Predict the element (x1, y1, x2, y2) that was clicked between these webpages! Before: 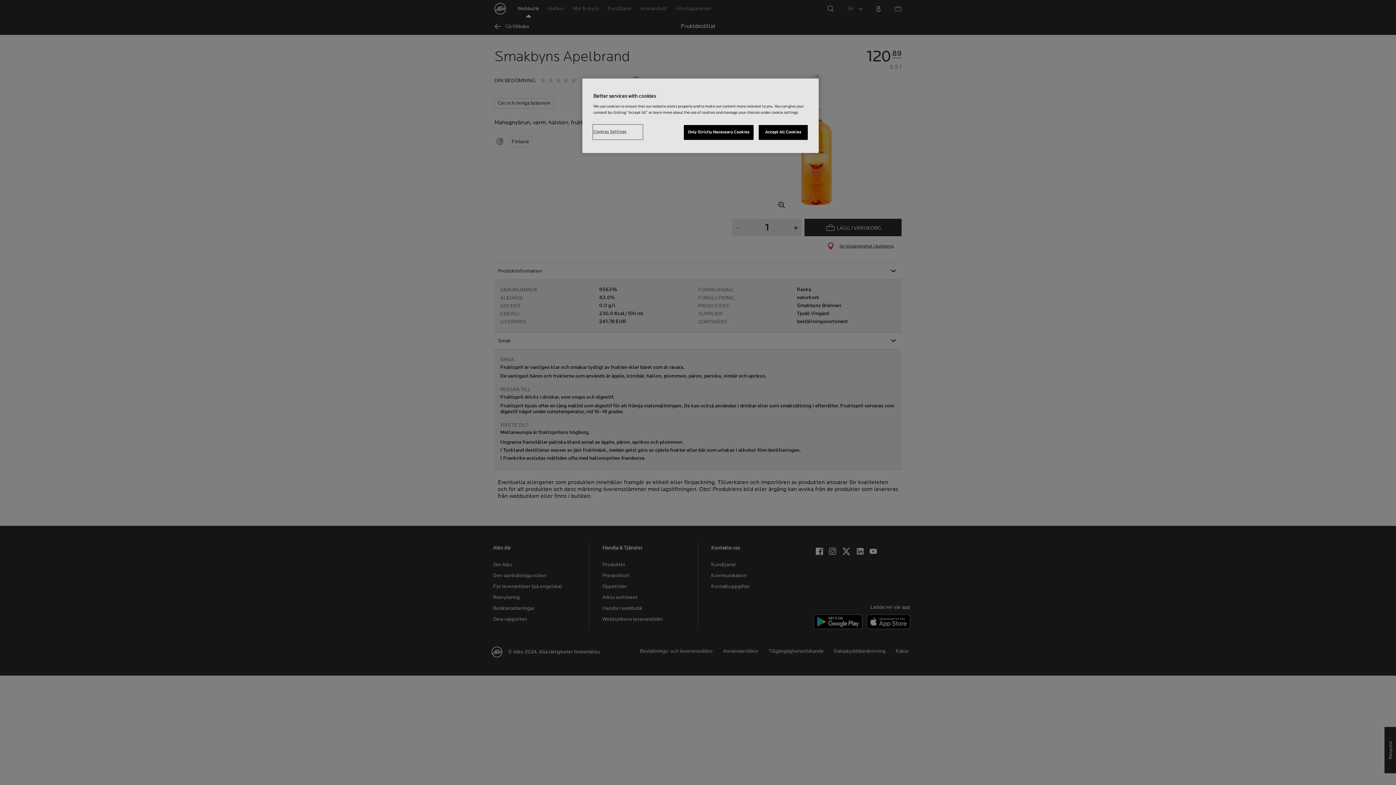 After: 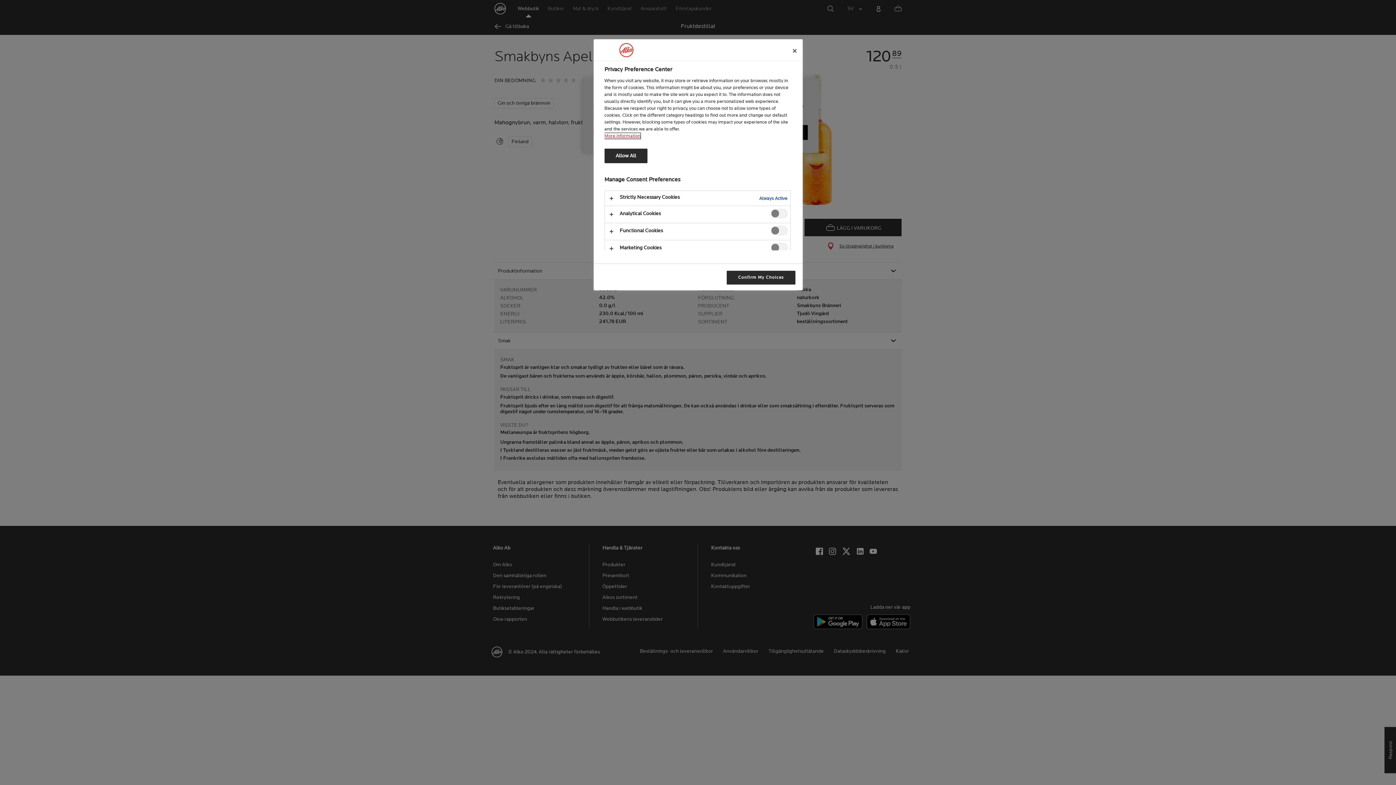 Action: label: Cookies Settings bbox: (593, 125, 642, 139)